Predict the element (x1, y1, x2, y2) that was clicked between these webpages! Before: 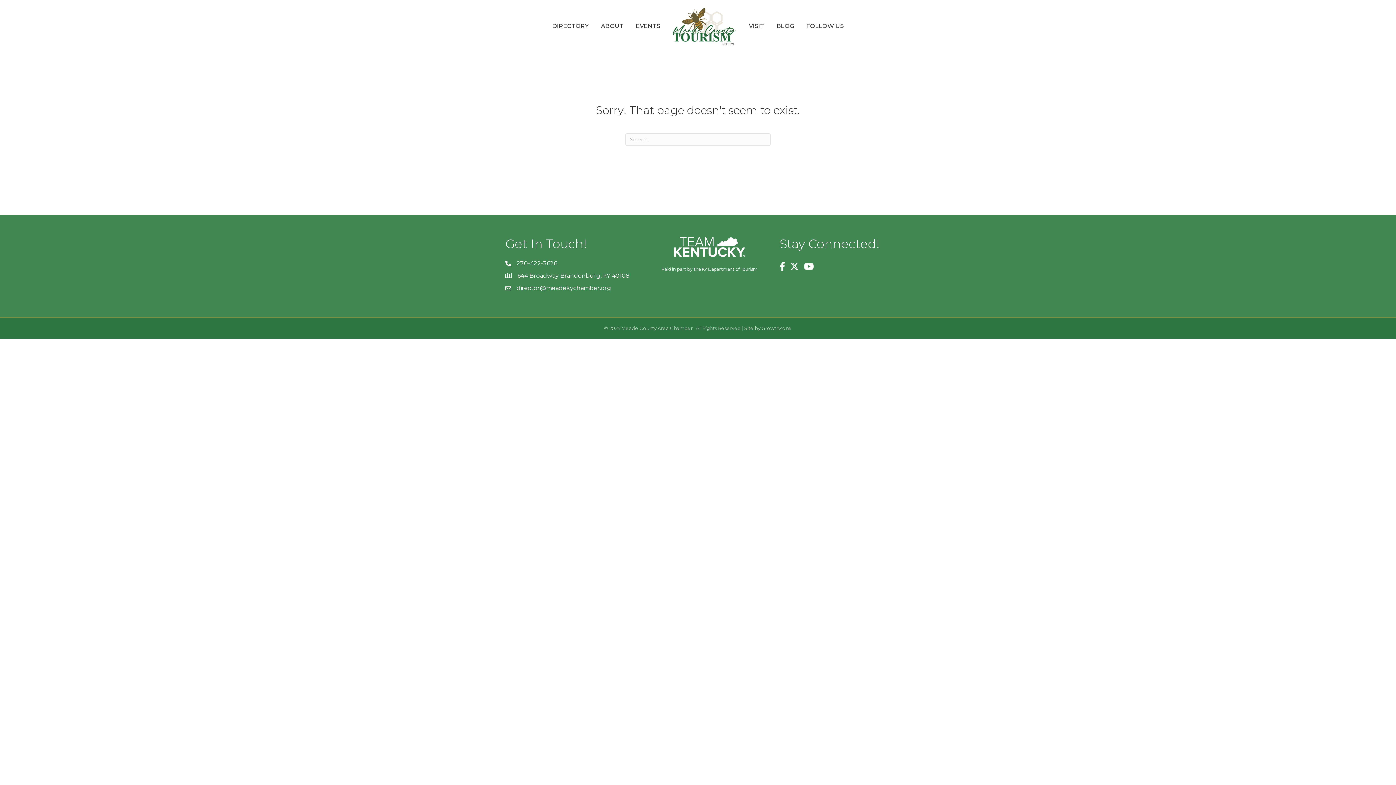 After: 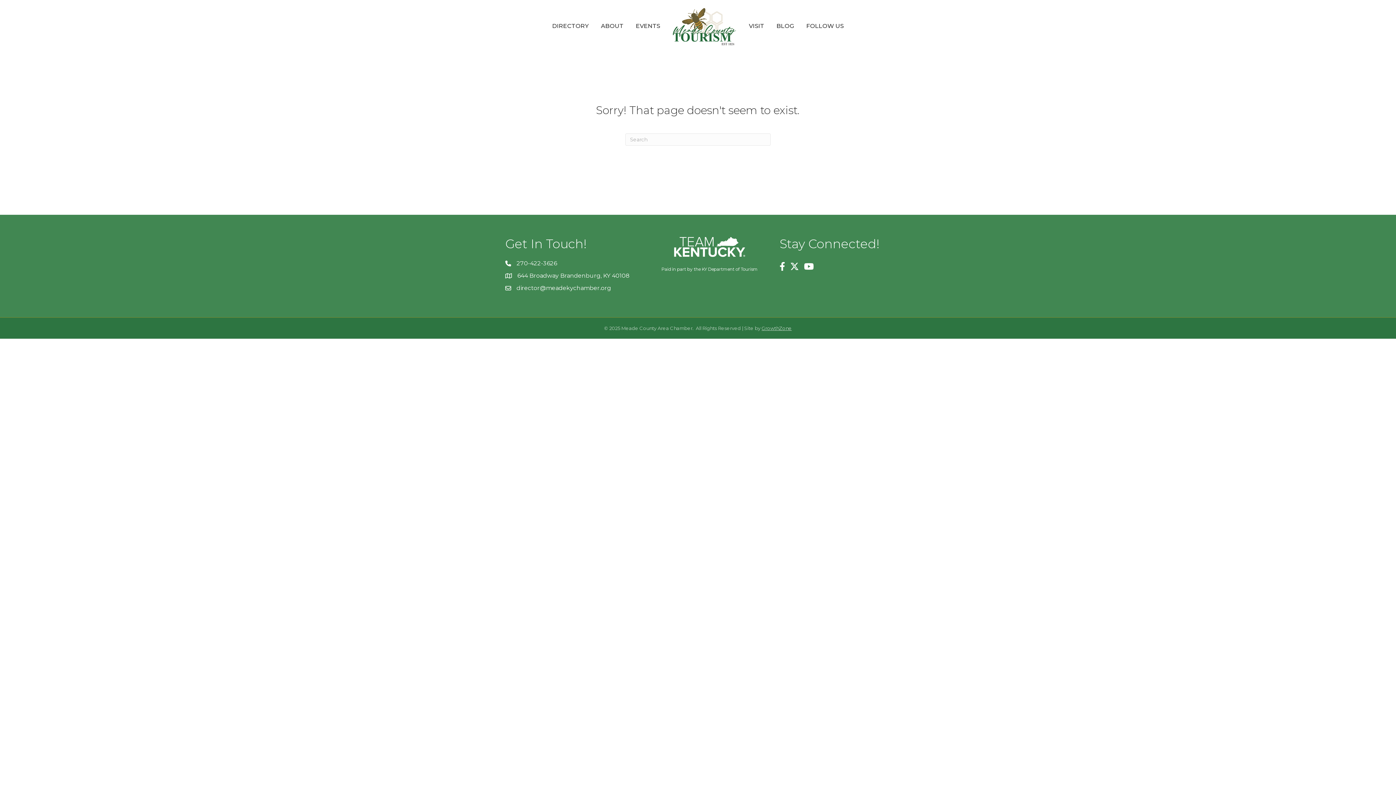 Action: bbox: (761, 325, 792, 331) label: GrowthZone